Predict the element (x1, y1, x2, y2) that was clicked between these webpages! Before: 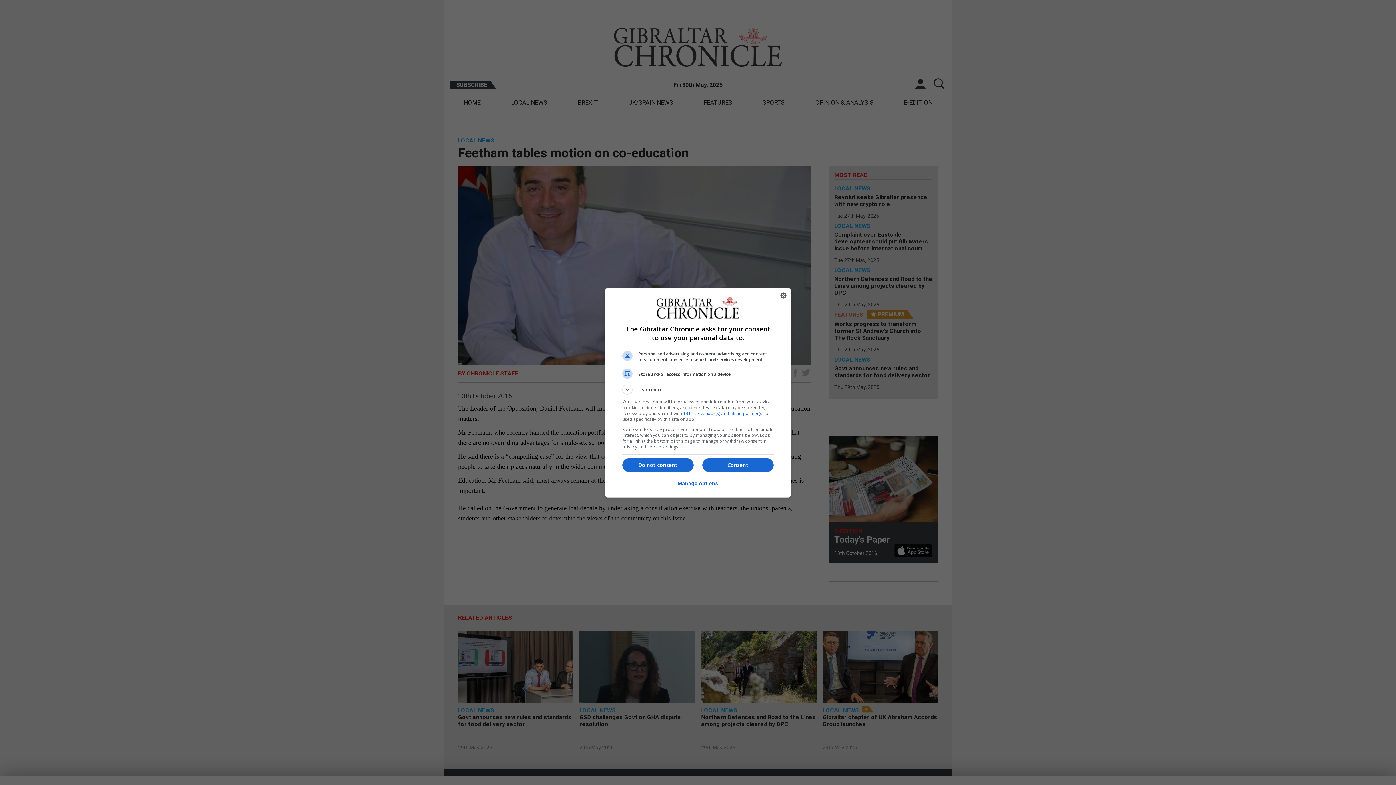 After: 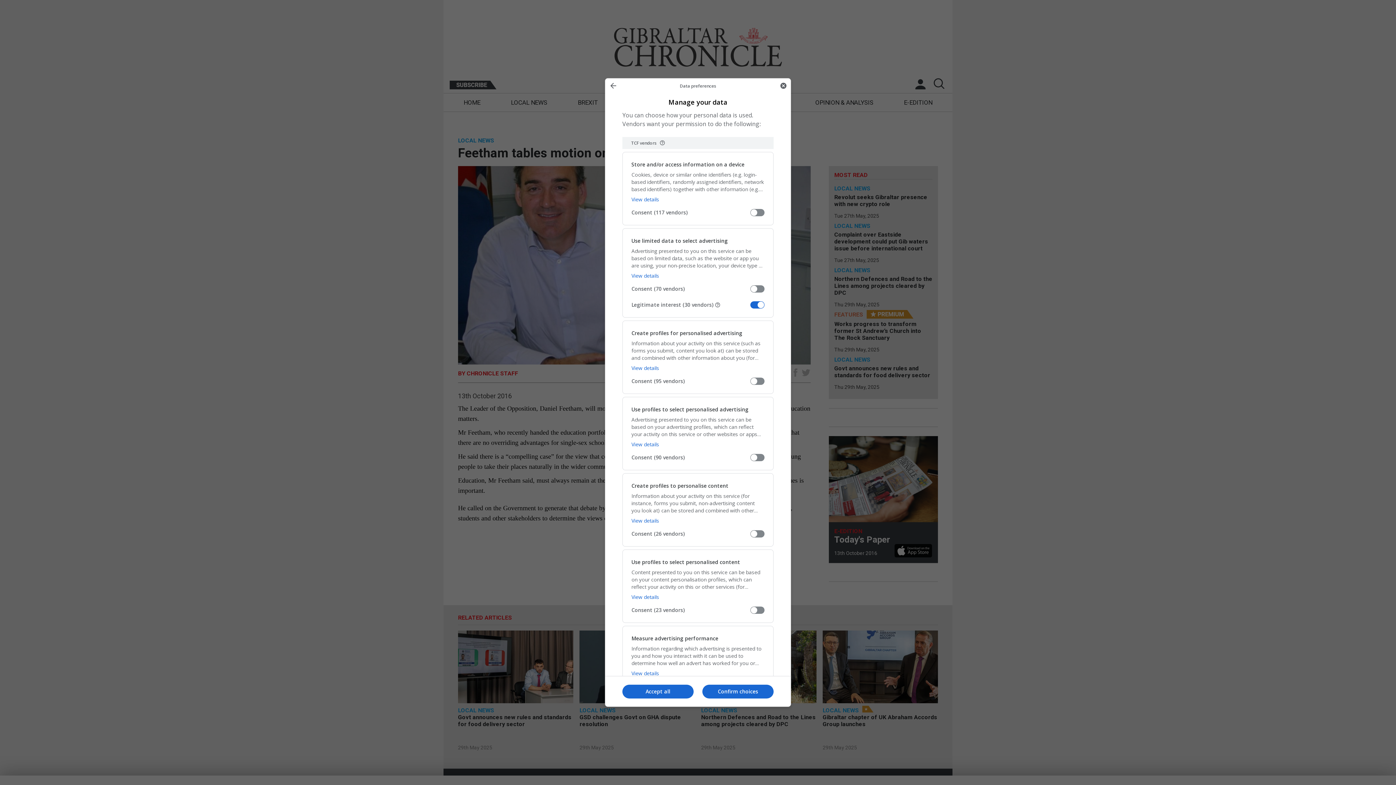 Action: bbox: (678, 476, 718, 491) label: Manage options